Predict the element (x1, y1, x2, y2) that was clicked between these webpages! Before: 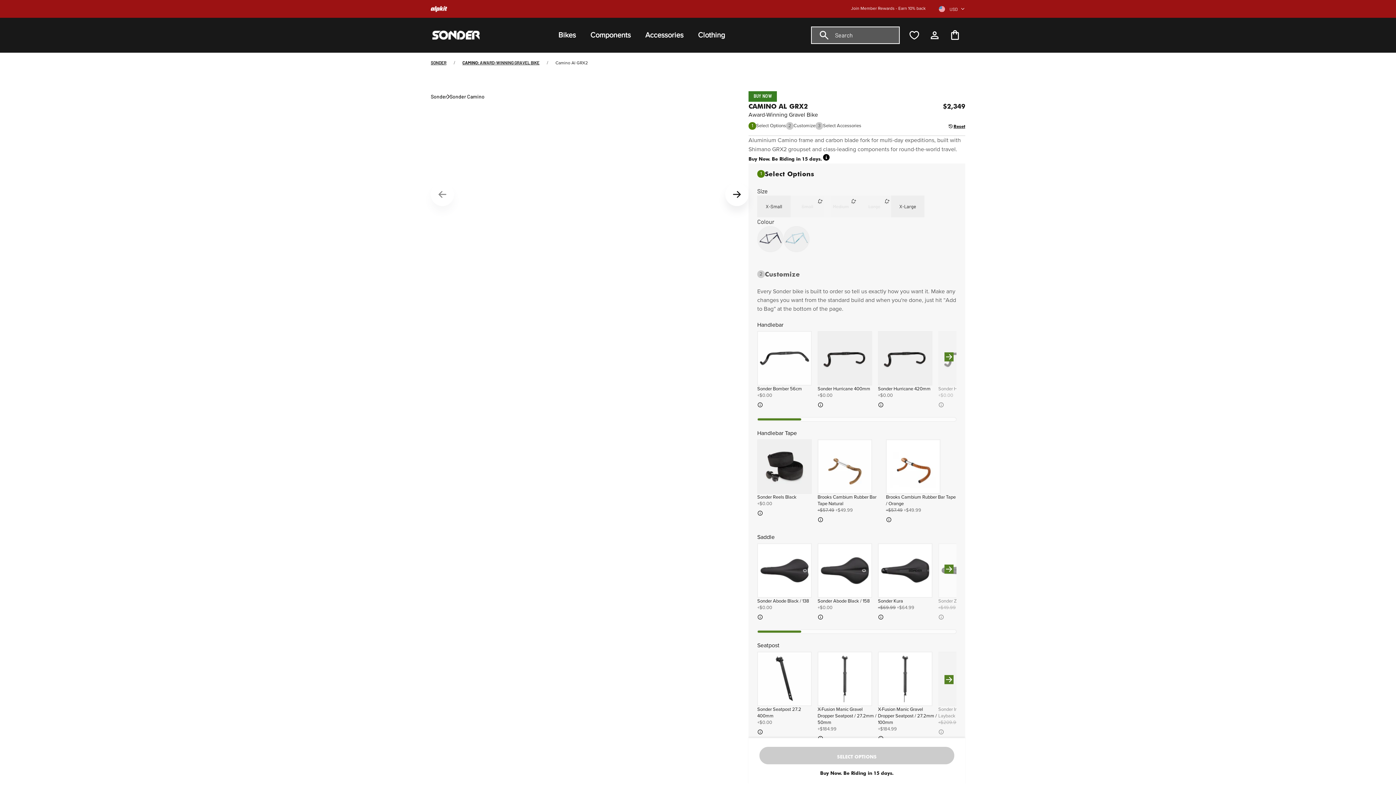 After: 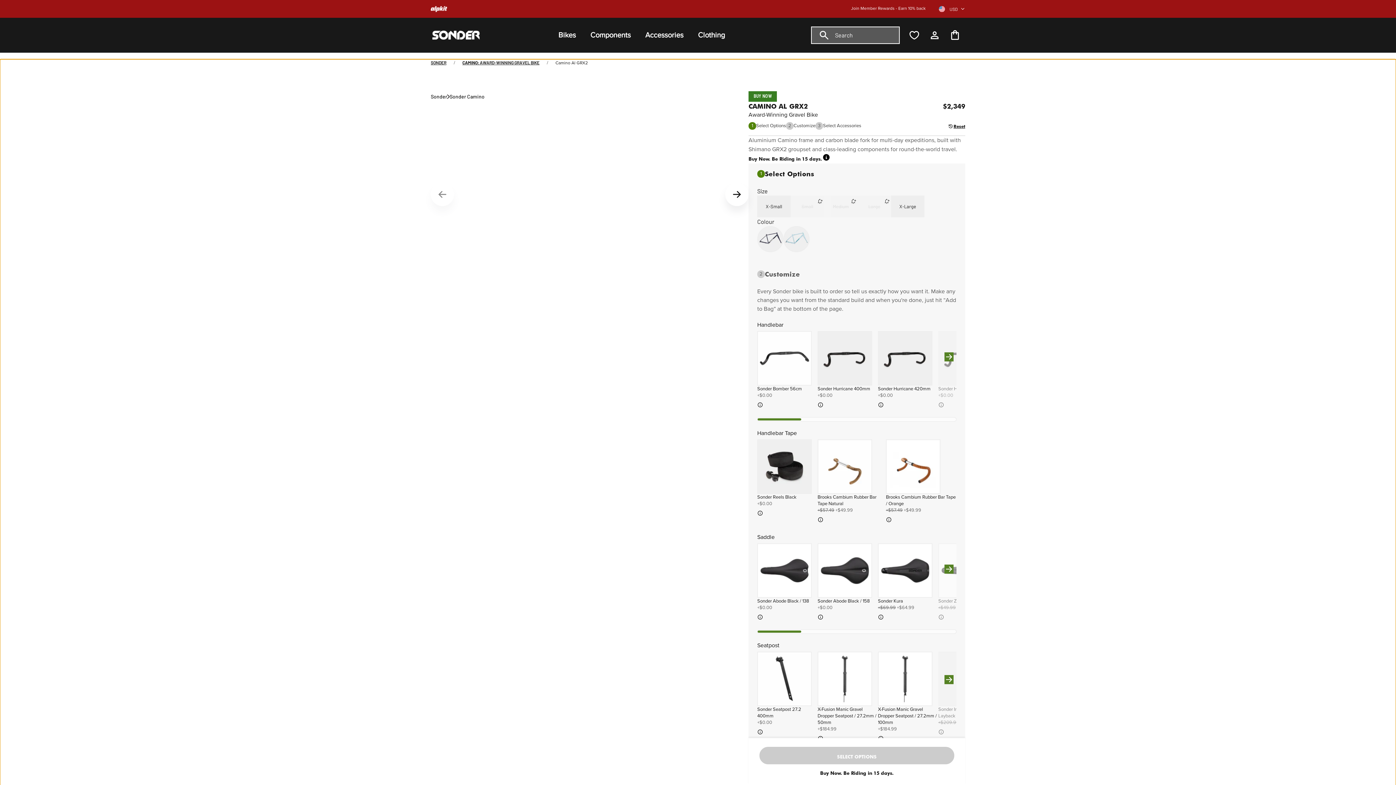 Action: bbox: (857, 195, 891, 217)